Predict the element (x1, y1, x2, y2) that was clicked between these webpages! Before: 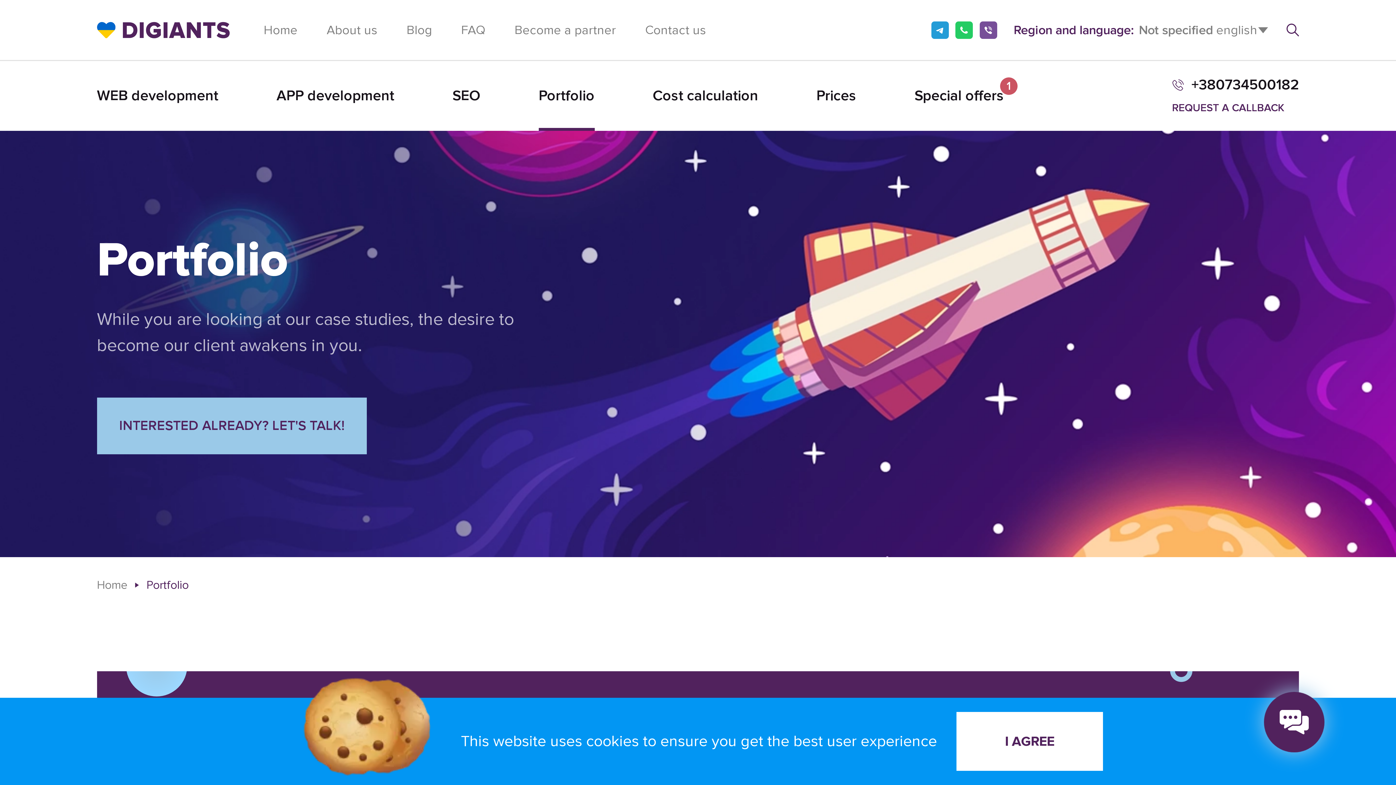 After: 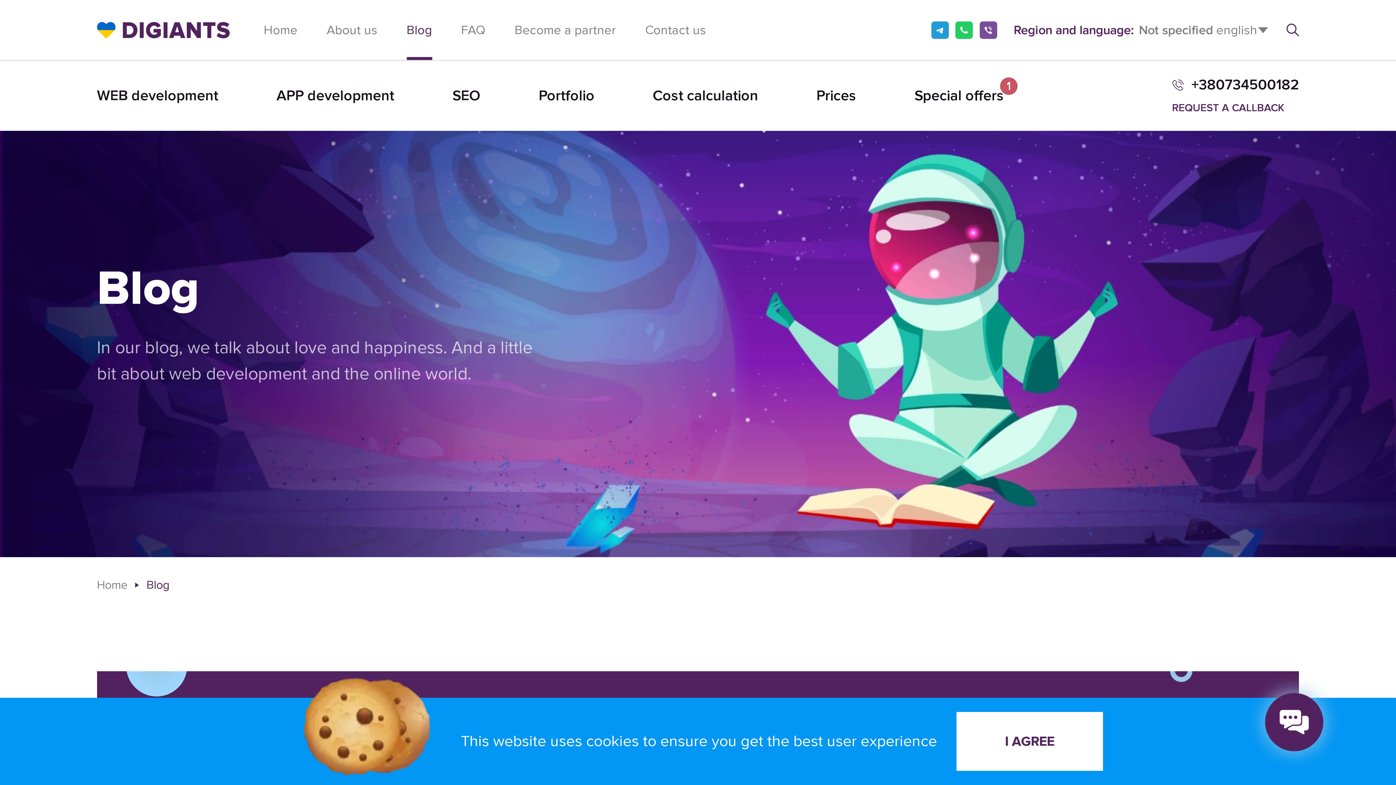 Action: bbox: (406, 0, 432, 60) label: Blog